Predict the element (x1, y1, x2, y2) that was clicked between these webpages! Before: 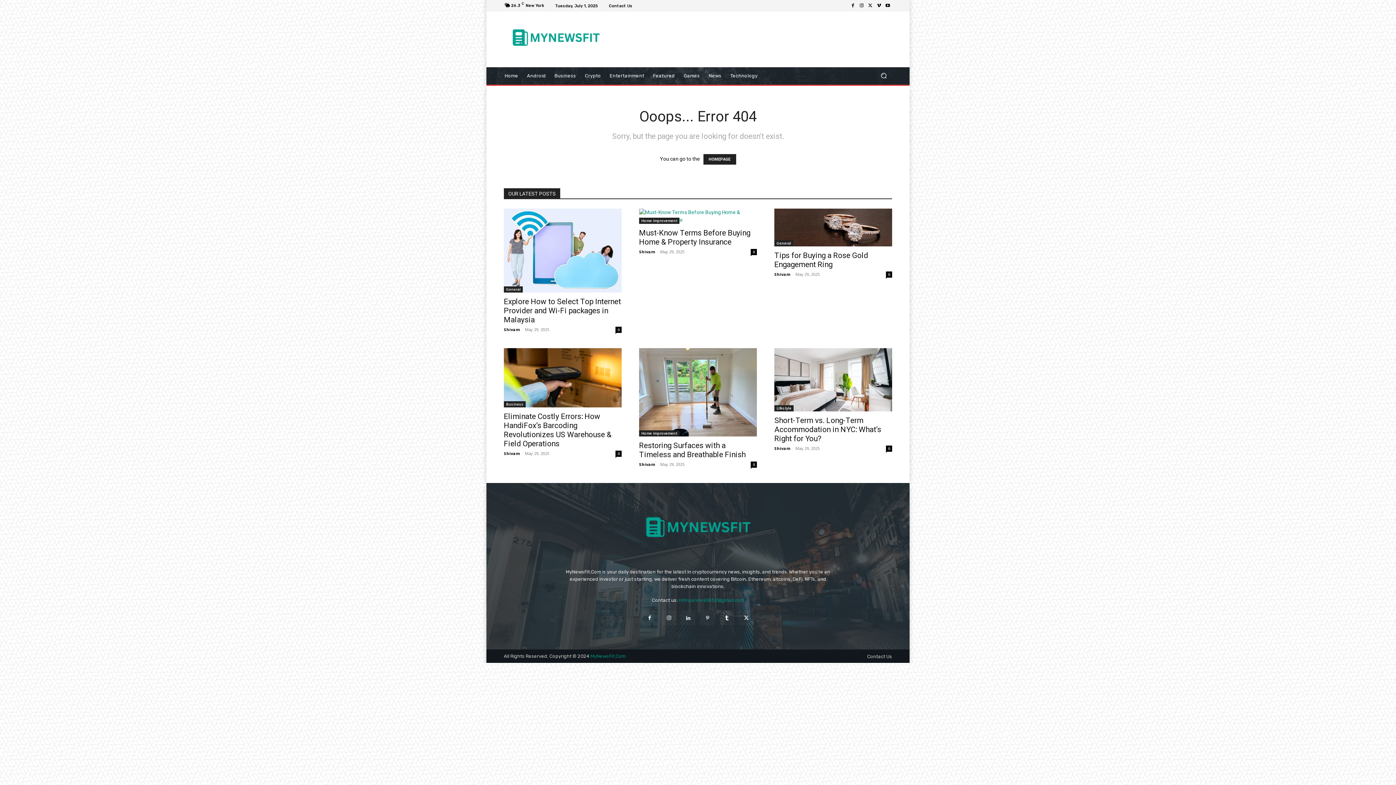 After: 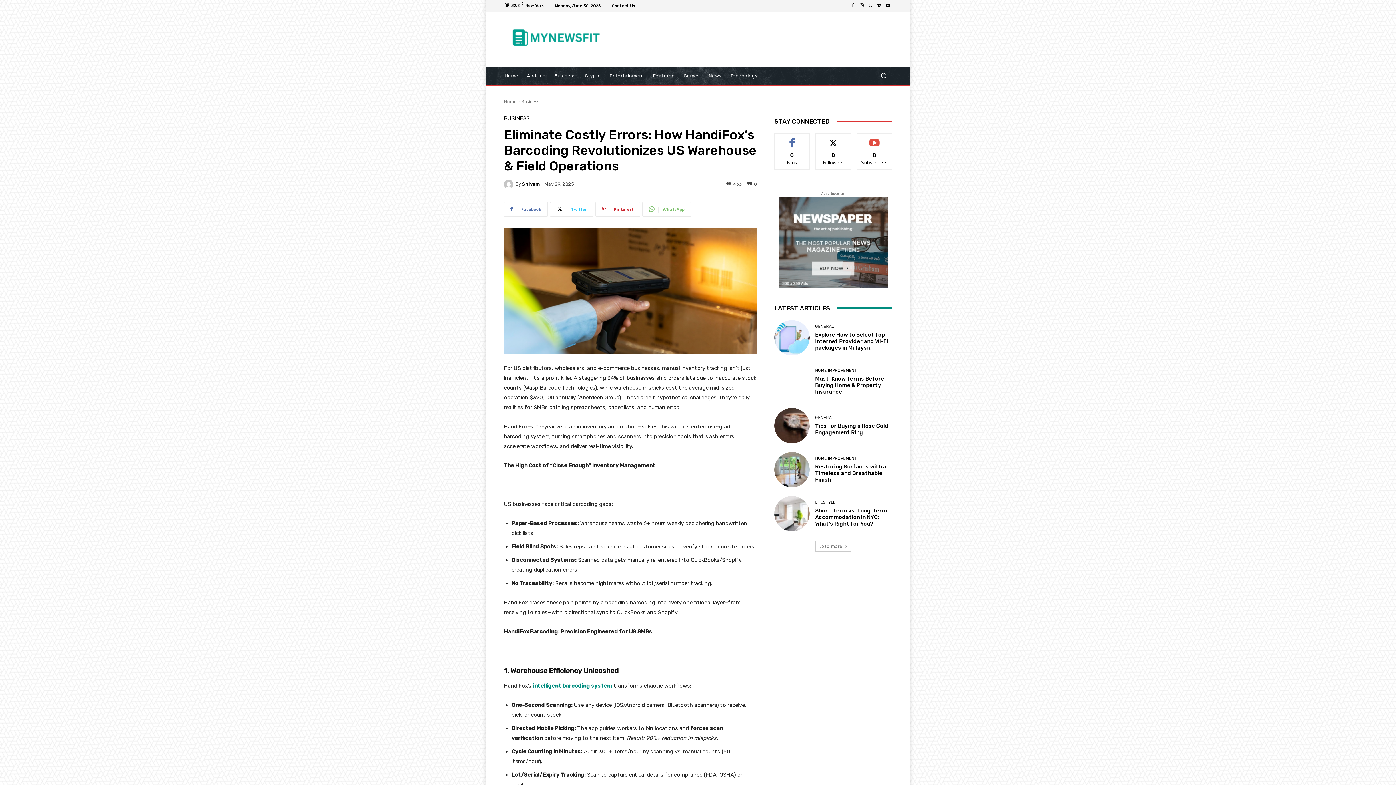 Action: bbox: (504, 348, 621, 407)